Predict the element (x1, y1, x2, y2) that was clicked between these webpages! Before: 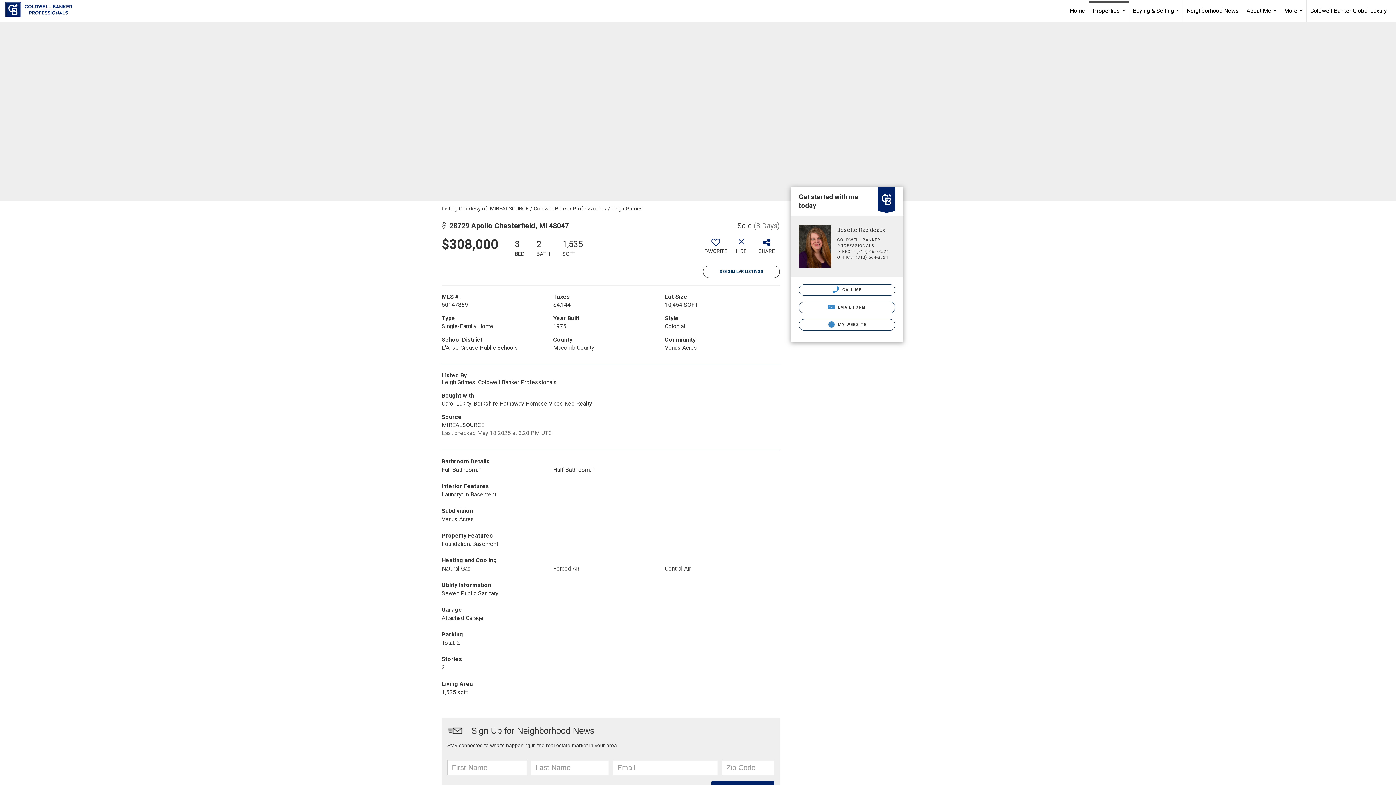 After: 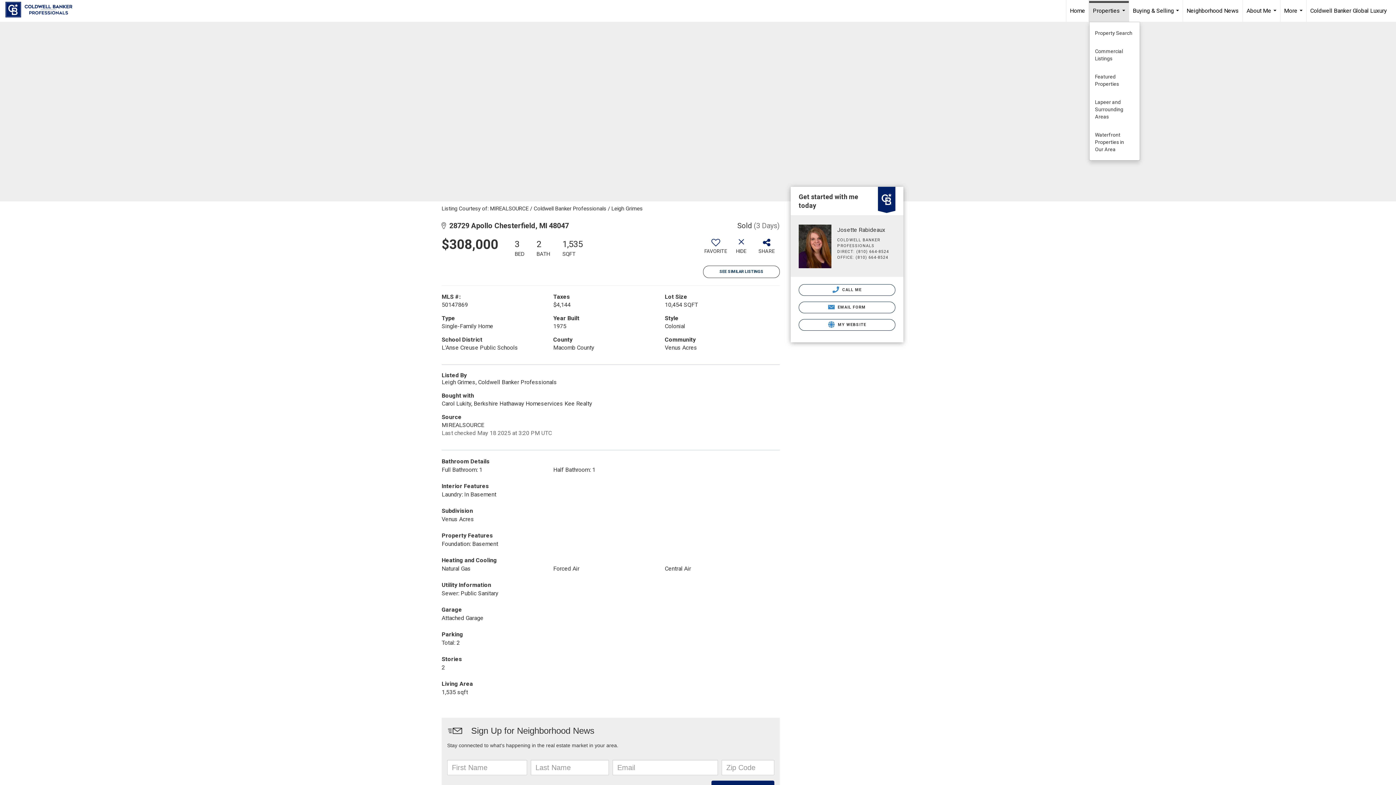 Action: label: Properties... bbox: (1089, 1, 1129, 21)